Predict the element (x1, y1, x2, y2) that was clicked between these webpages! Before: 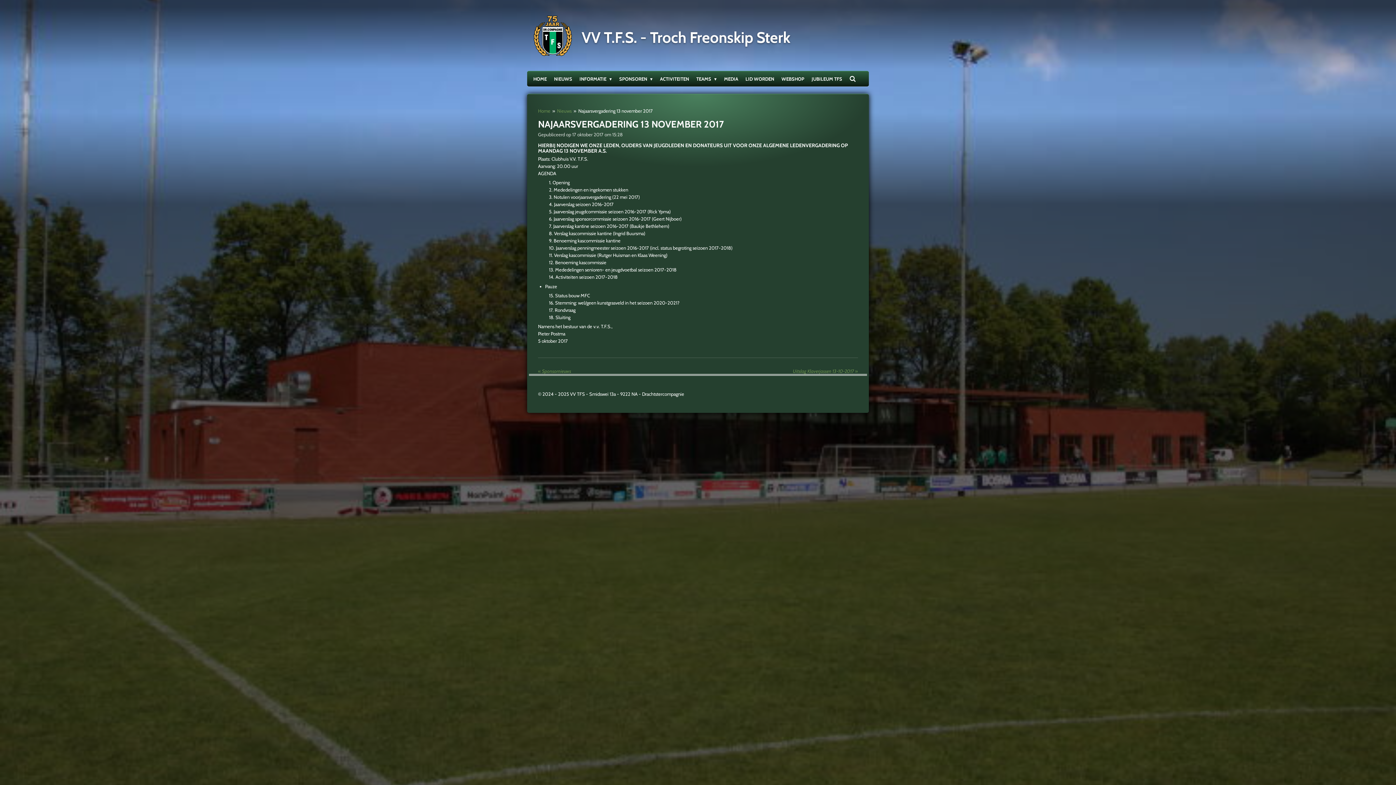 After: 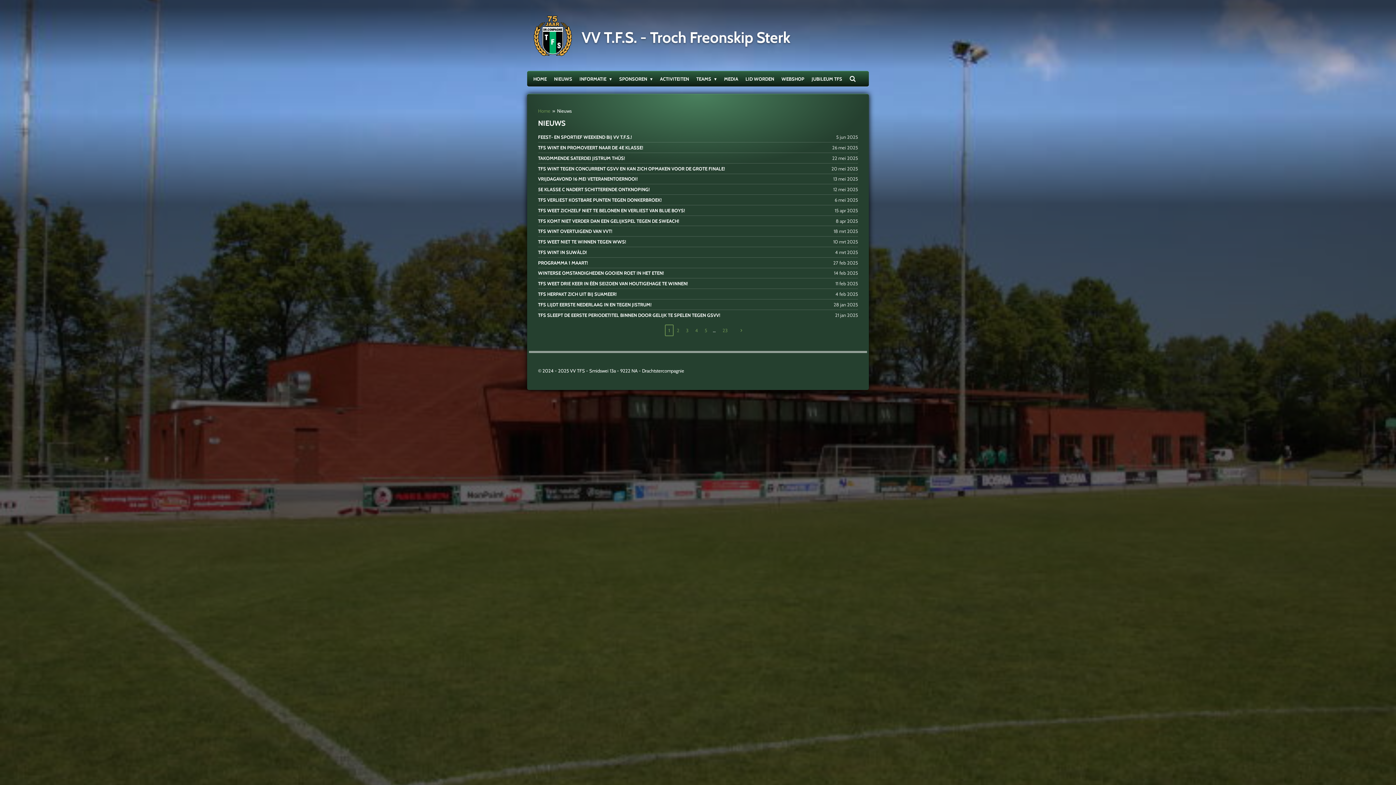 Action: bbox: (550, 73, 576, 84) label: NIEUWS